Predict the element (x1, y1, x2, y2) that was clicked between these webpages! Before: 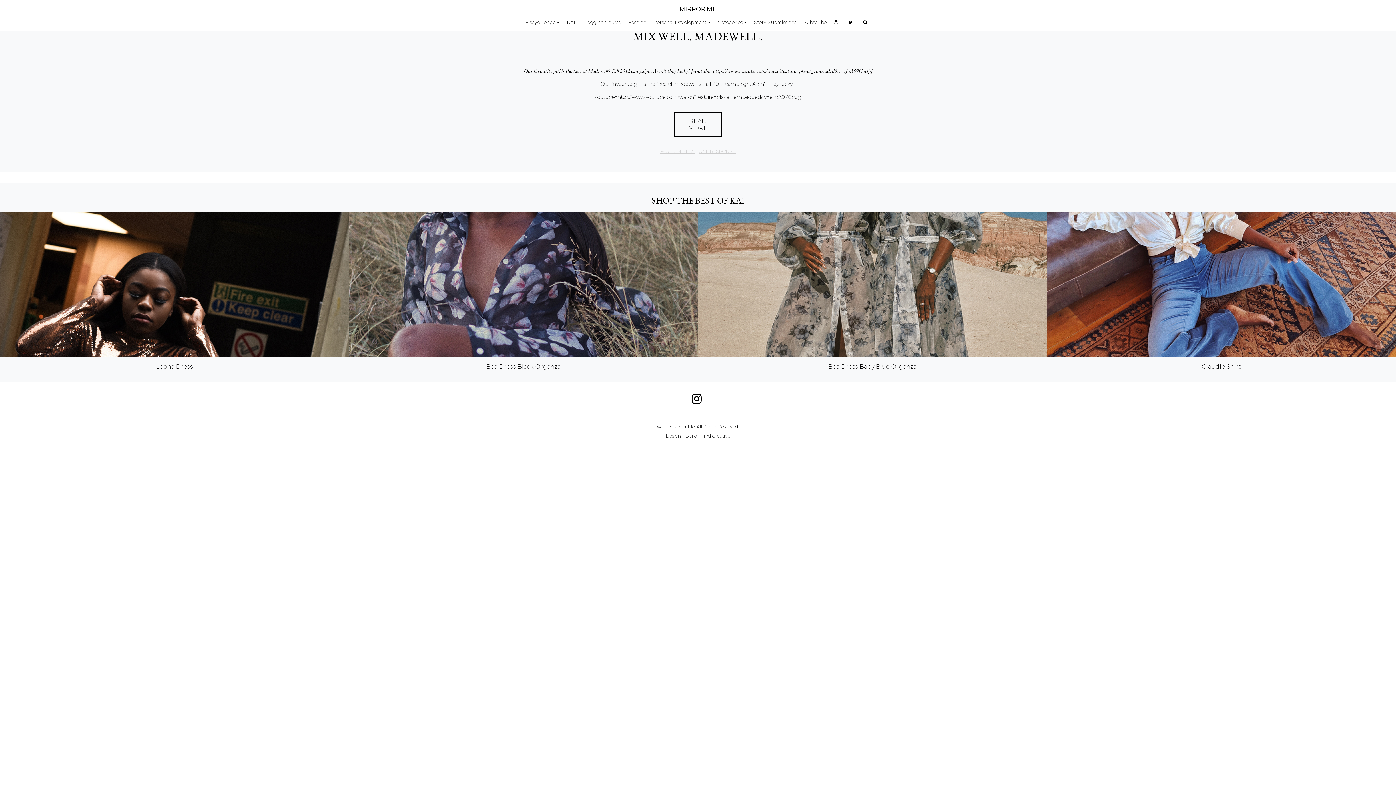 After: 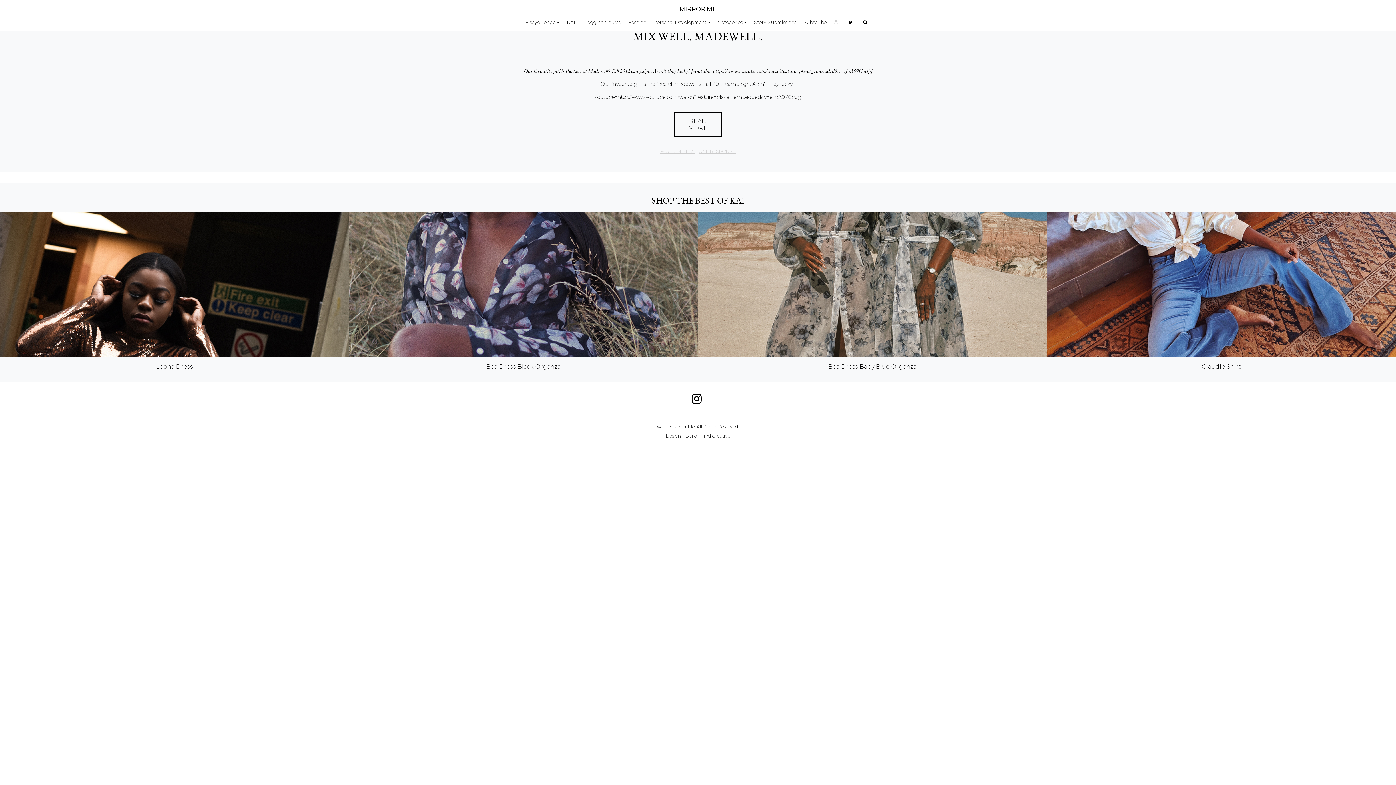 Action: bbox: (834, 19, 841, 25)